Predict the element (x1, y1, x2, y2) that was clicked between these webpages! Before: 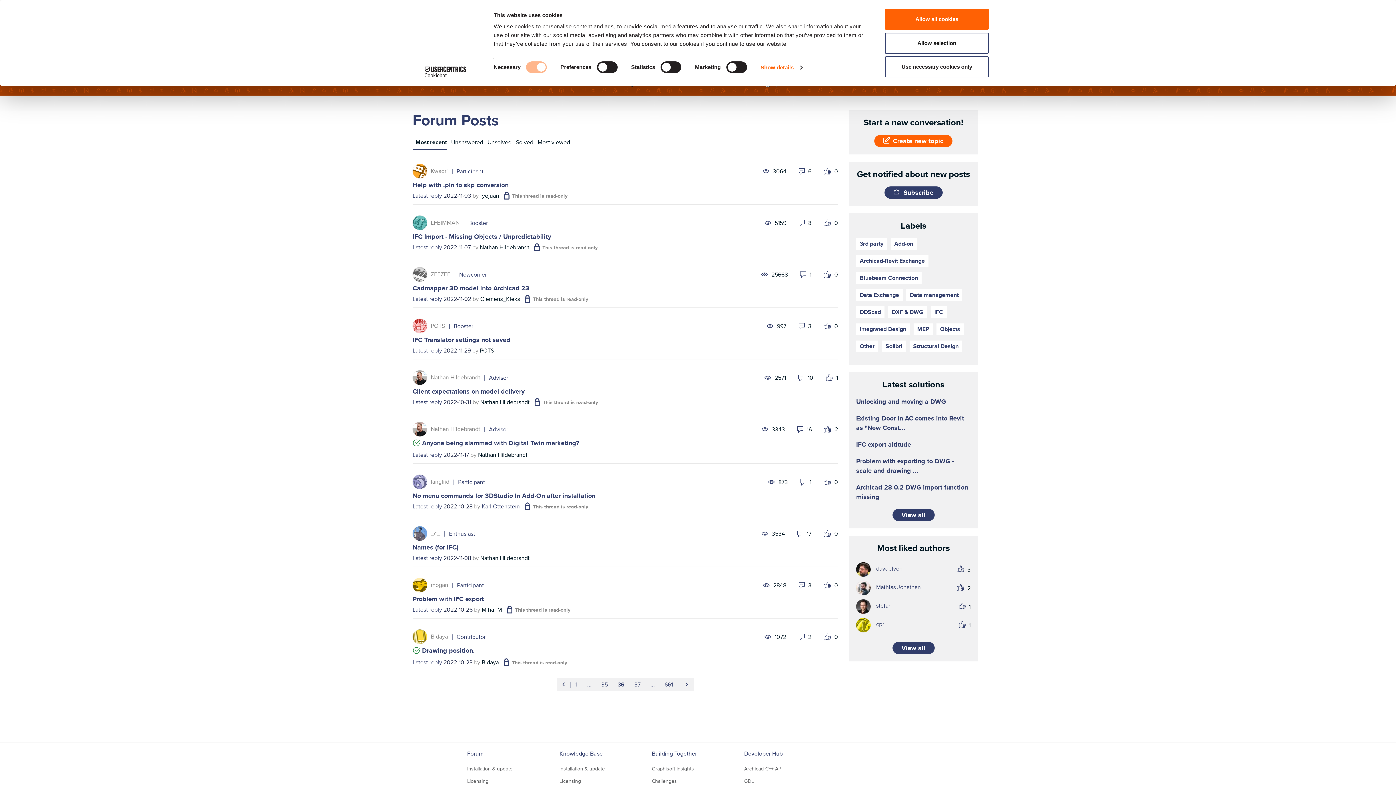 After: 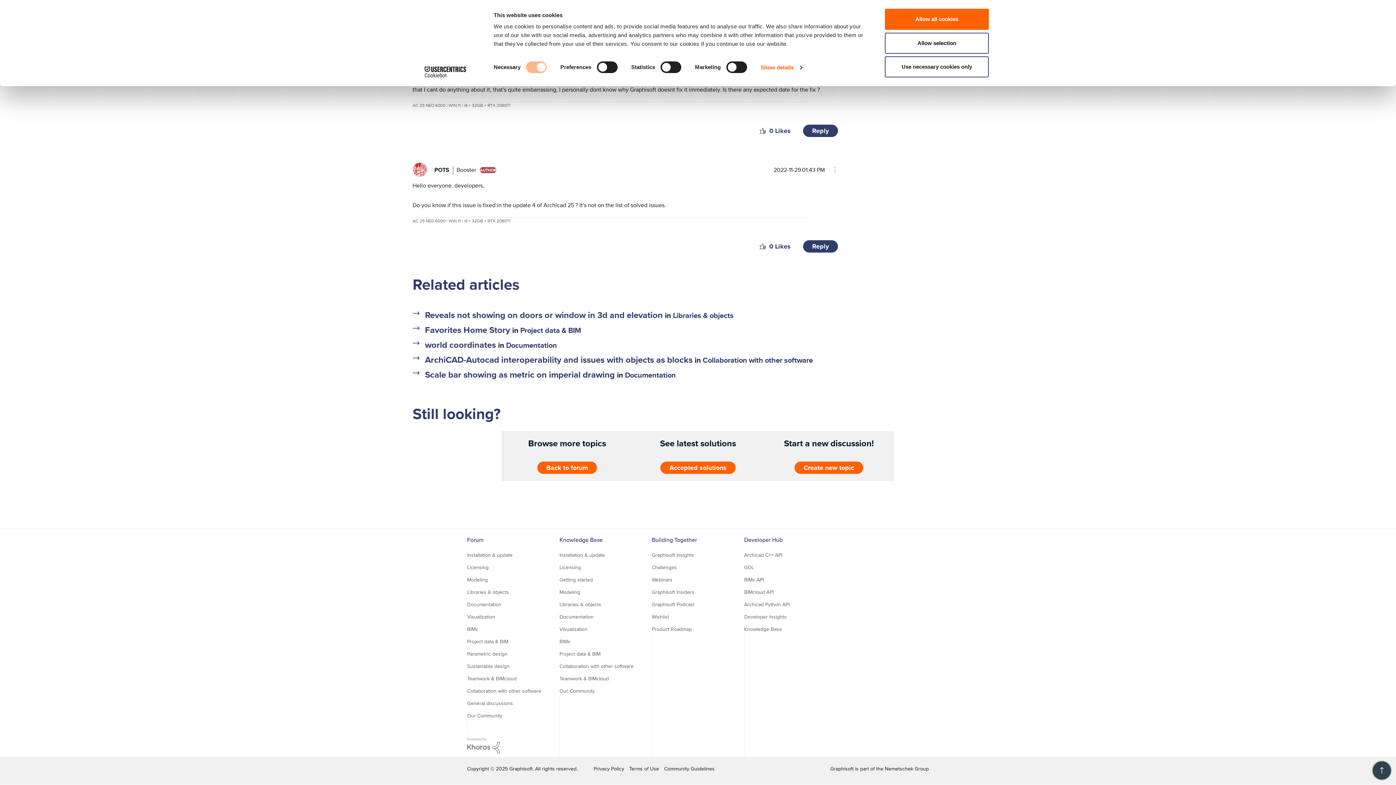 Action: label: Latest reply bbox: (412, 345, 442, 355)